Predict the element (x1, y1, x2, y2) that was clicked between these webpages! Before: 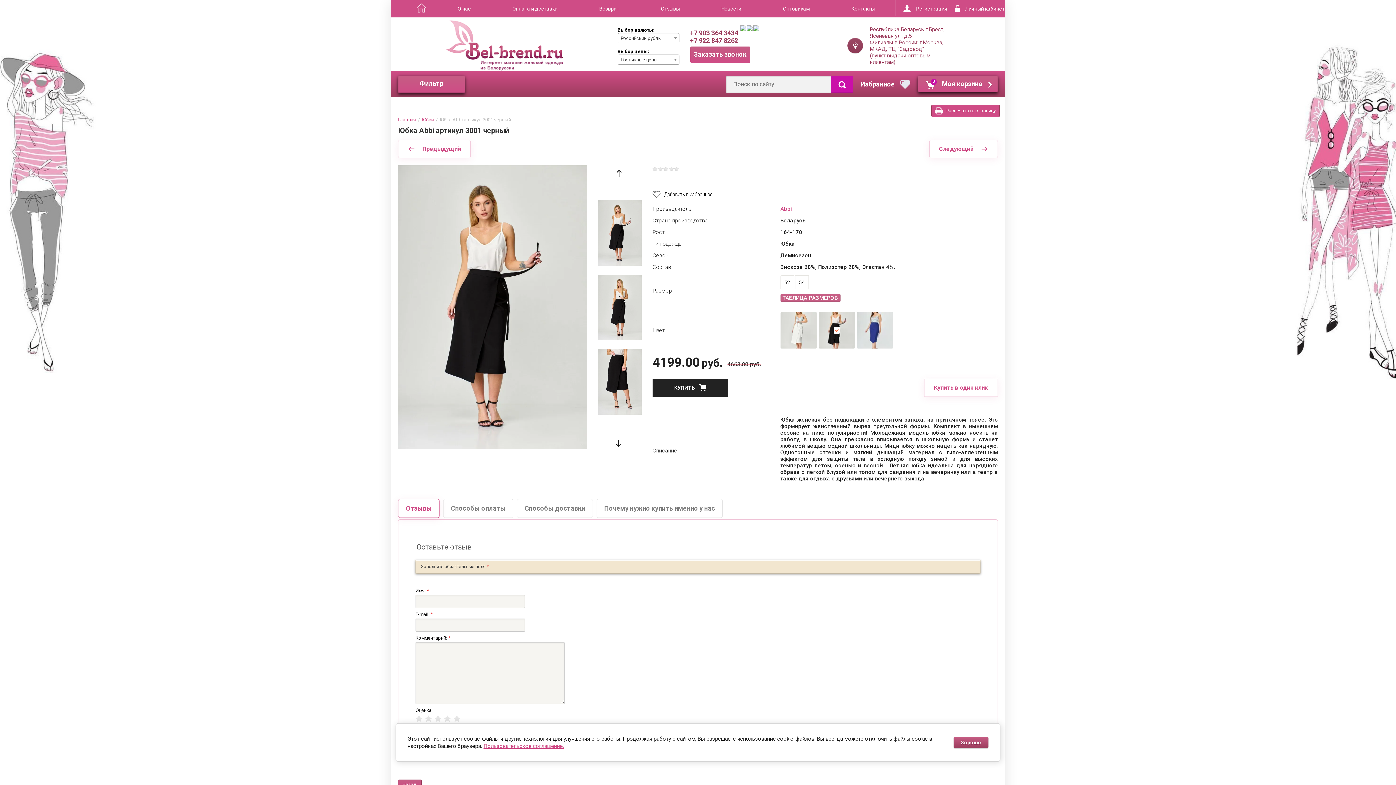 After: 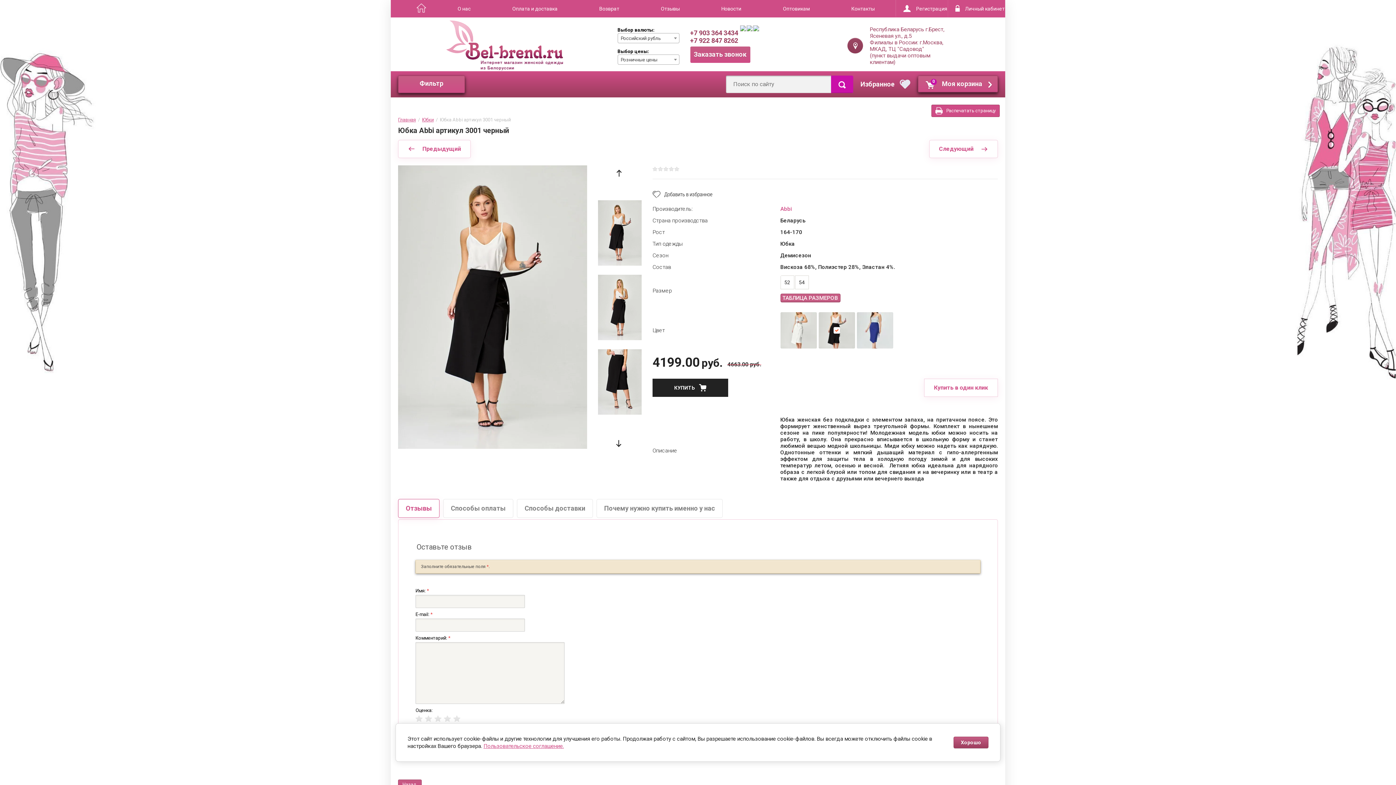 Action: bbox: (690, 36, 795, 44) label: +7 922 847 8262